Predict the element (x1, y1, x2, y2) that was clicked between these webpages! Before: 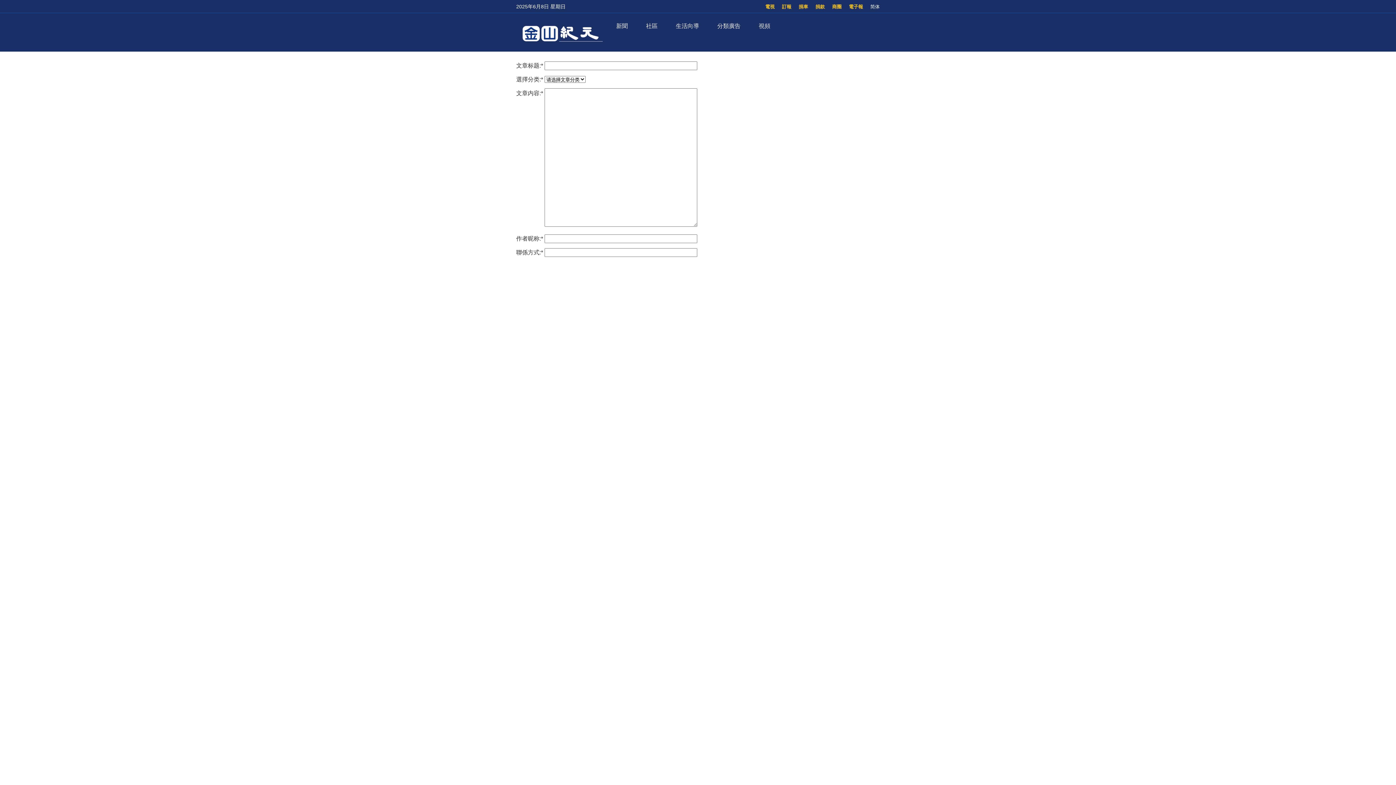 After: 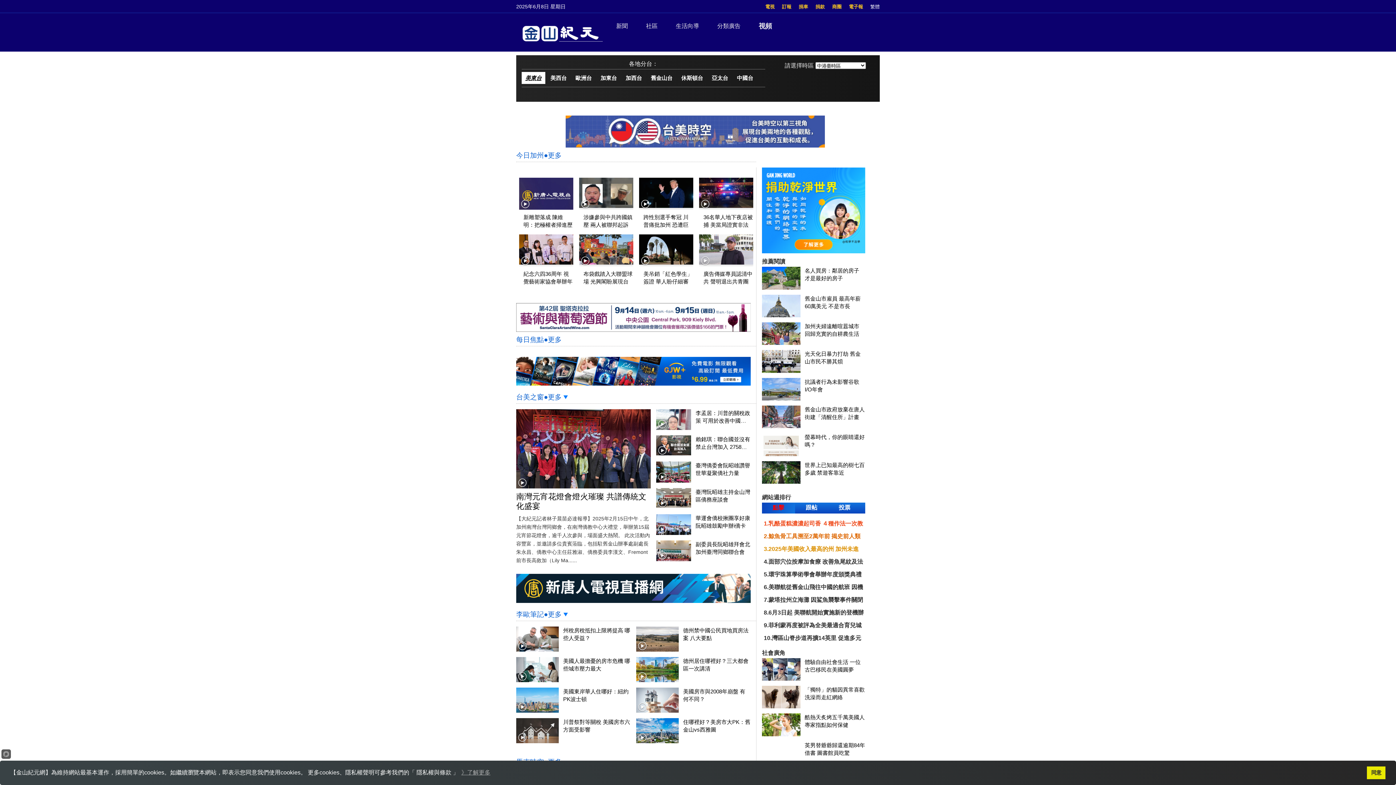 Action: label: 視頻 bbox: (749, 18, 779, 34)